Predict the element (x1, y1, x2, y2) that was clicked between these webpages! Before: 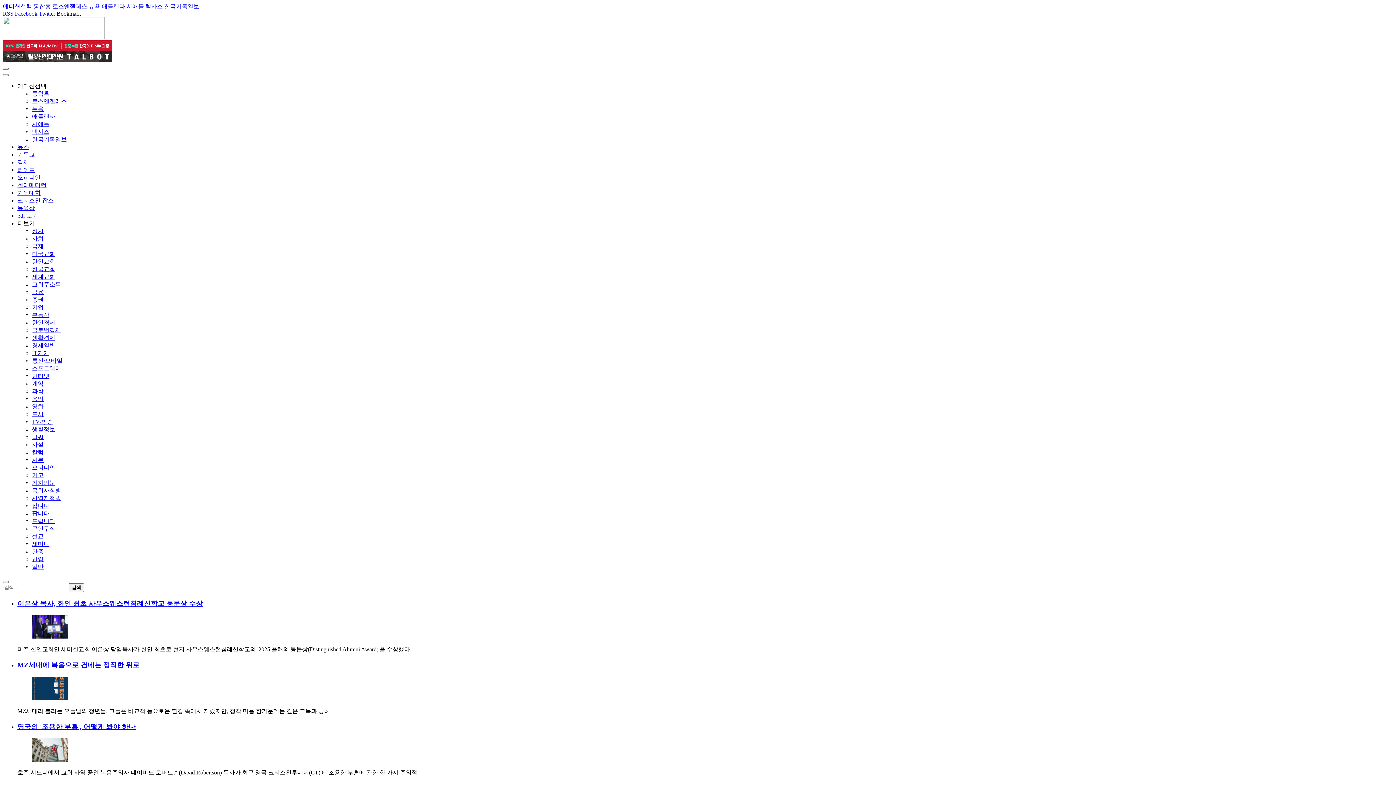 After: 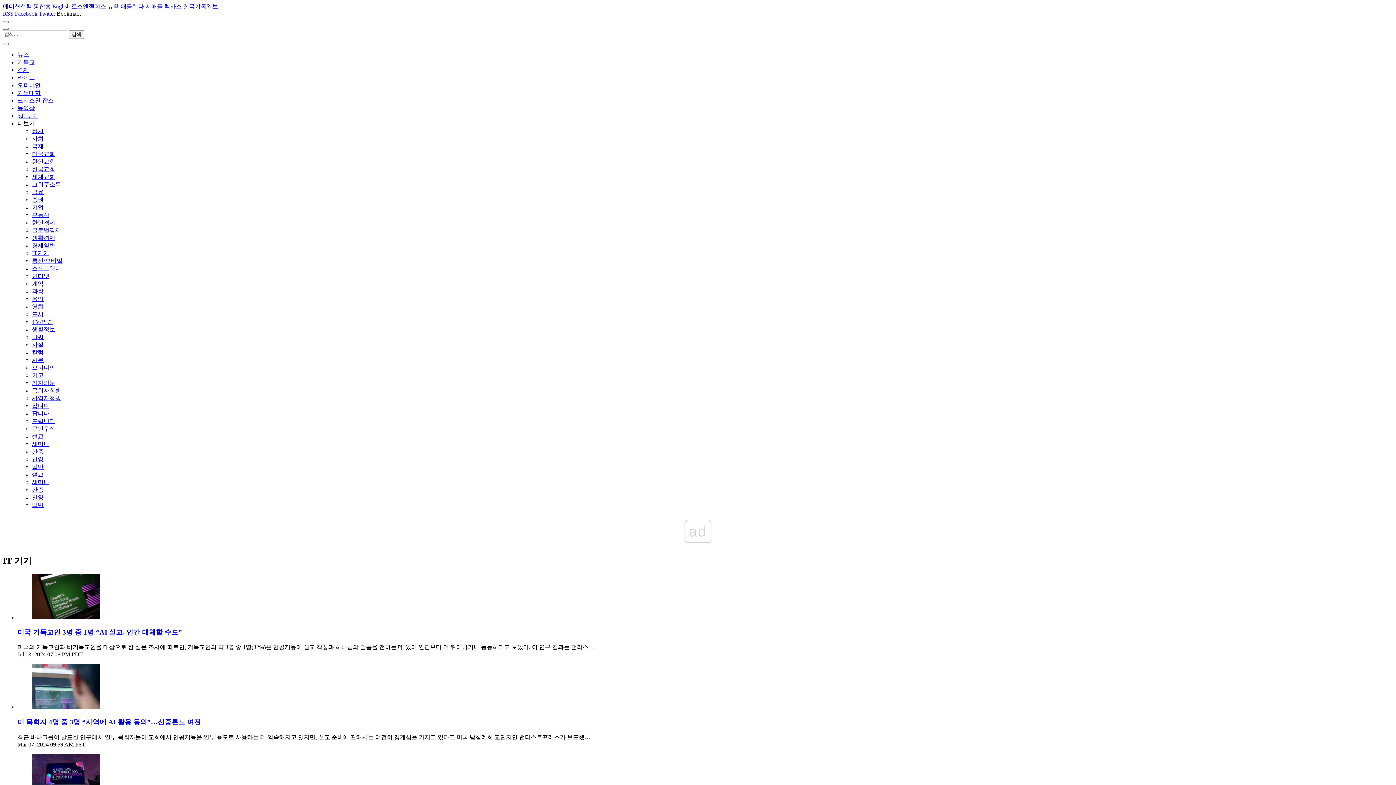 Action: label: IT기기 bbox: (32, 350, 49, 356)